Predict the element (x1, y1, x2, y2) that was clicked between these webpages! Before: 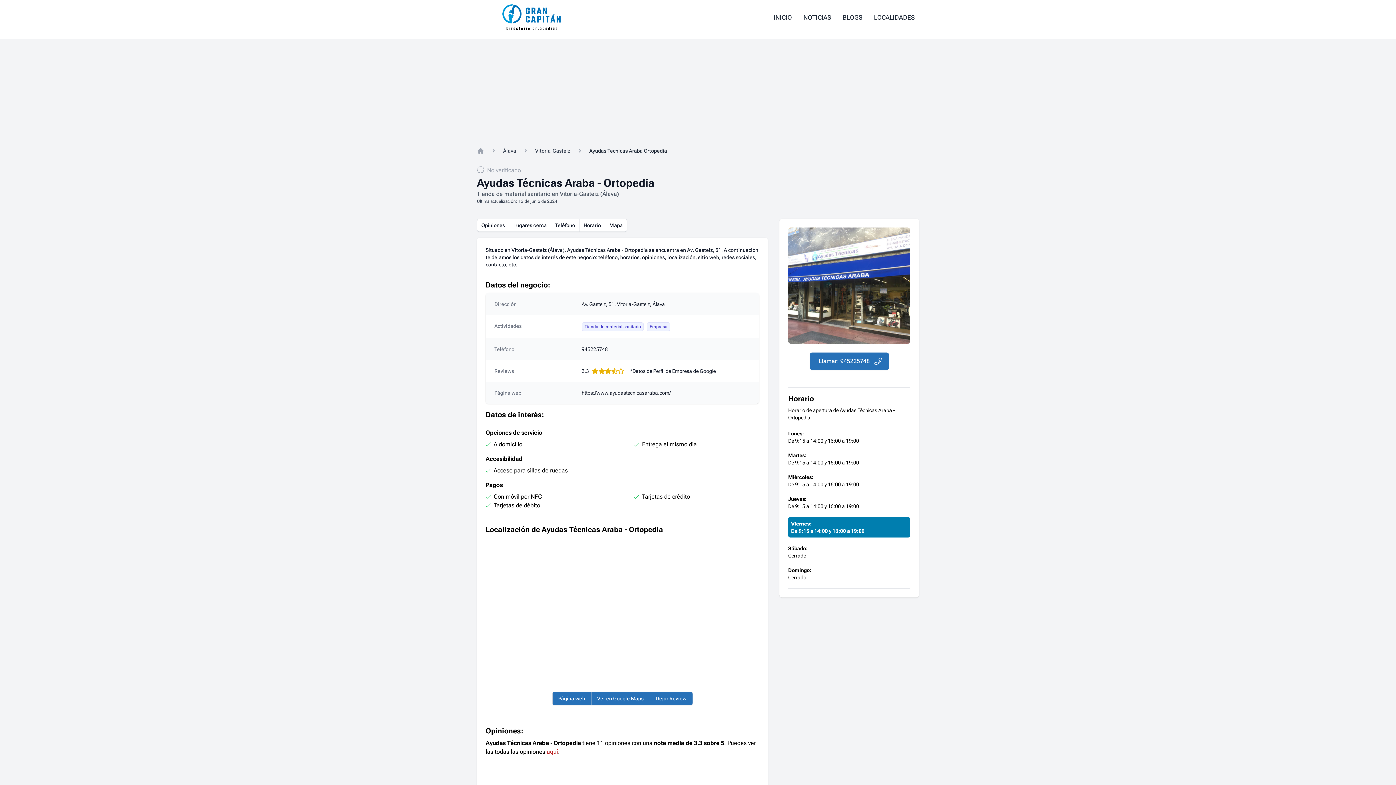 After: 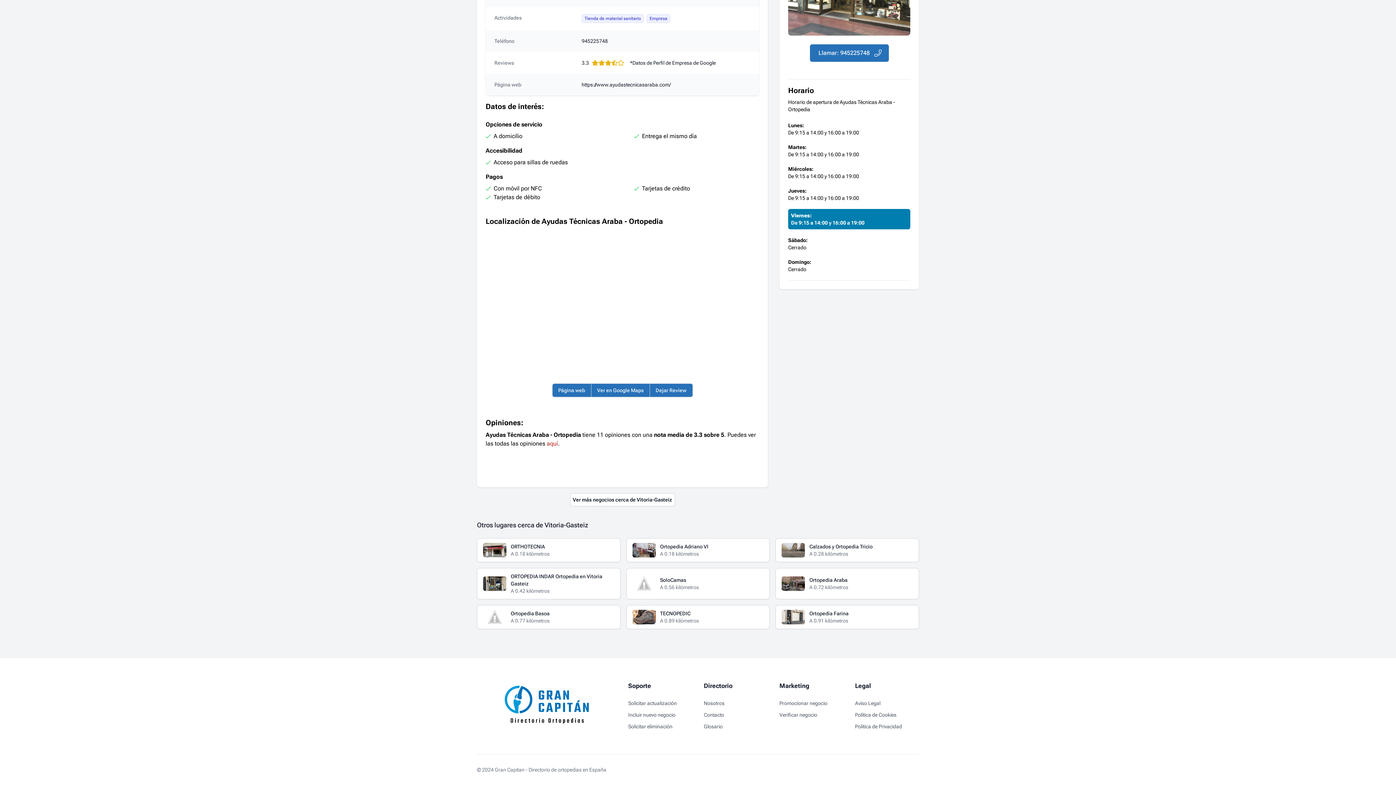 Action: label: Opiniones bbox: (477, 218, 509, 232)